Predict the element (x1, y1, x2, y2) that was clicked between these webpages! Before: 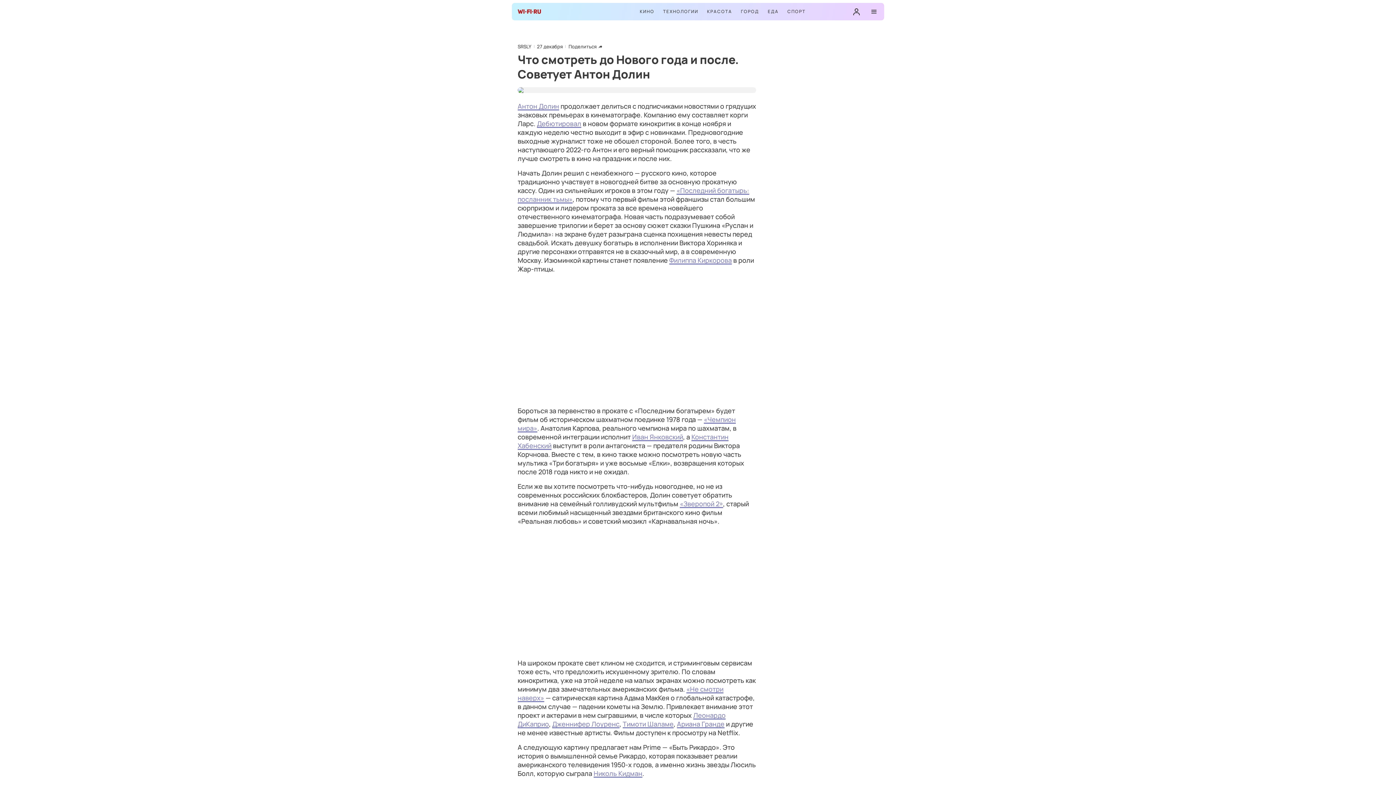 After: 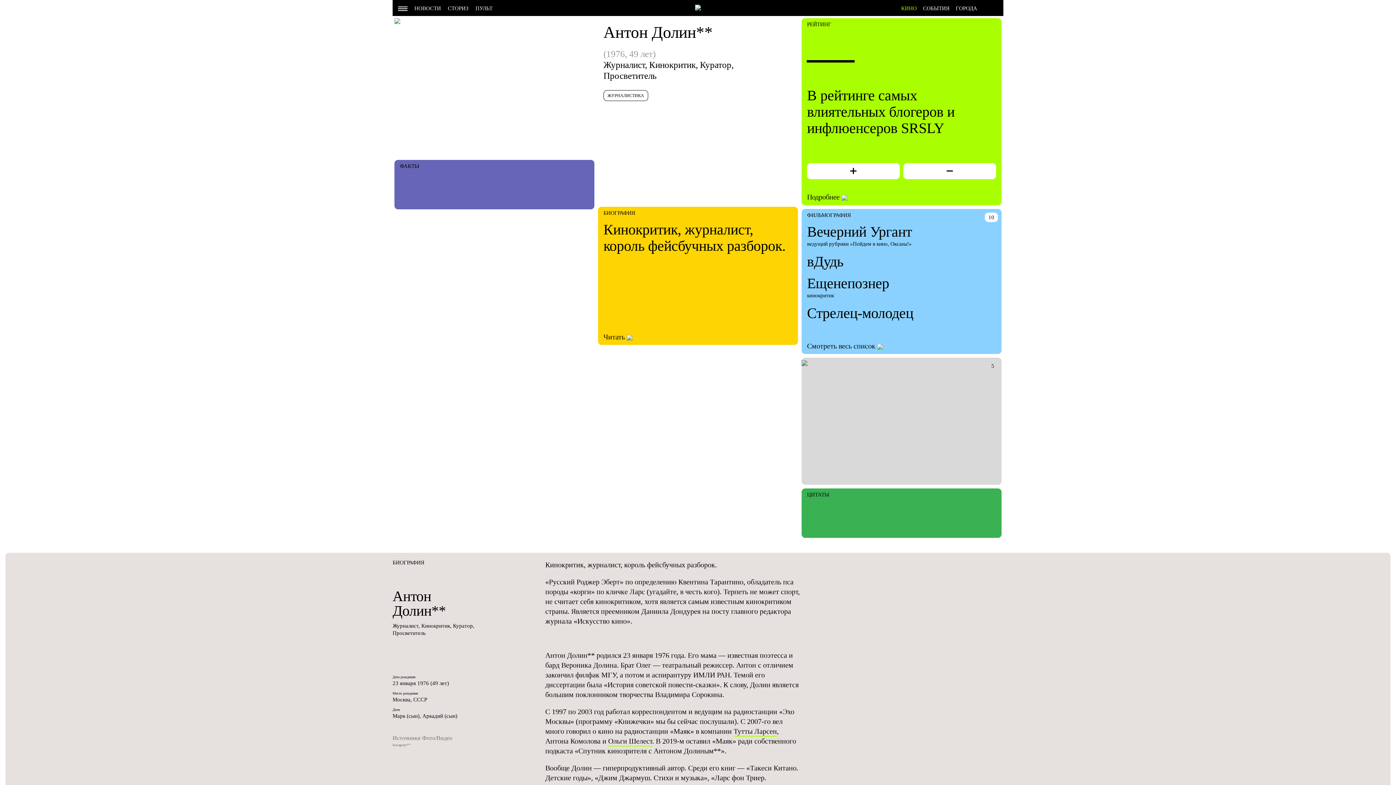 Action: label: Антон Долин bbox: (517, 101, 559, 110)